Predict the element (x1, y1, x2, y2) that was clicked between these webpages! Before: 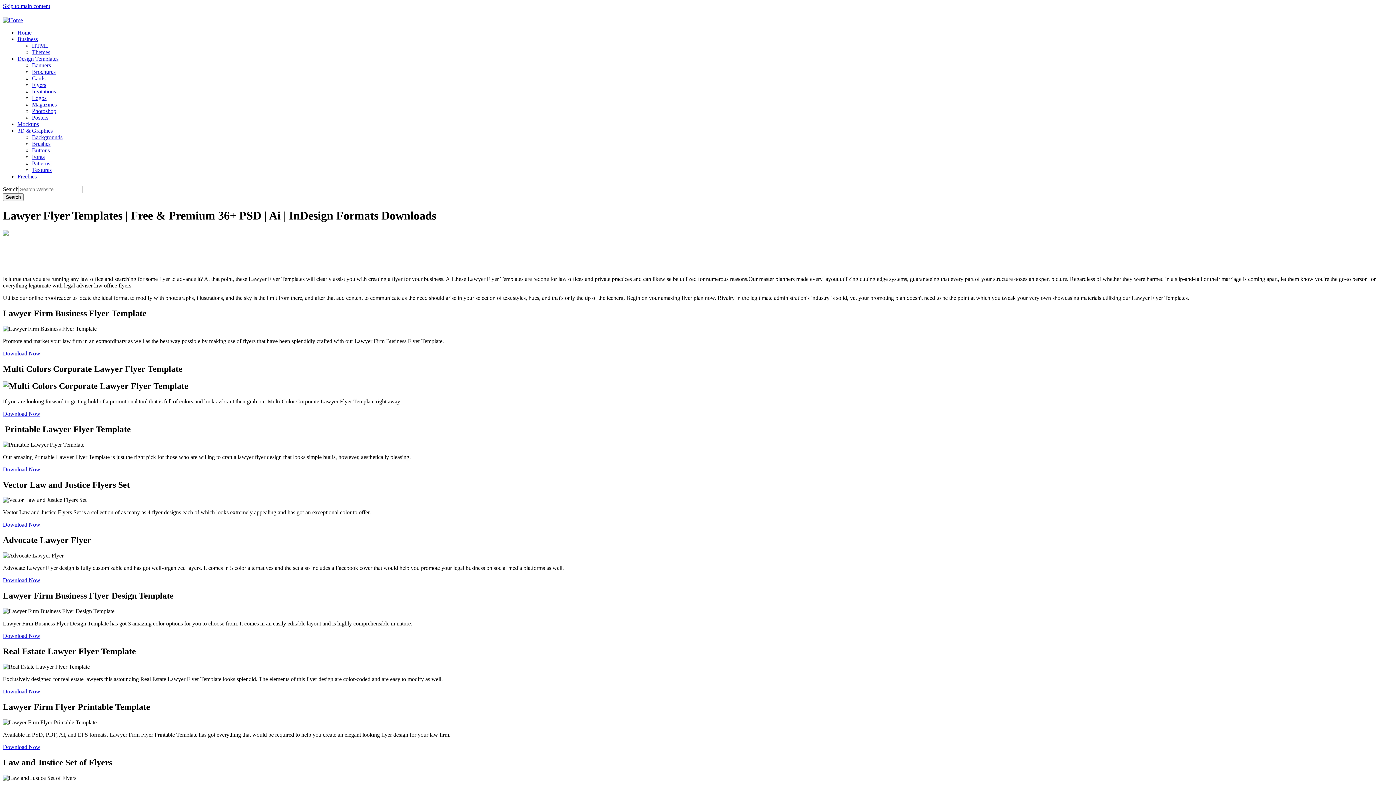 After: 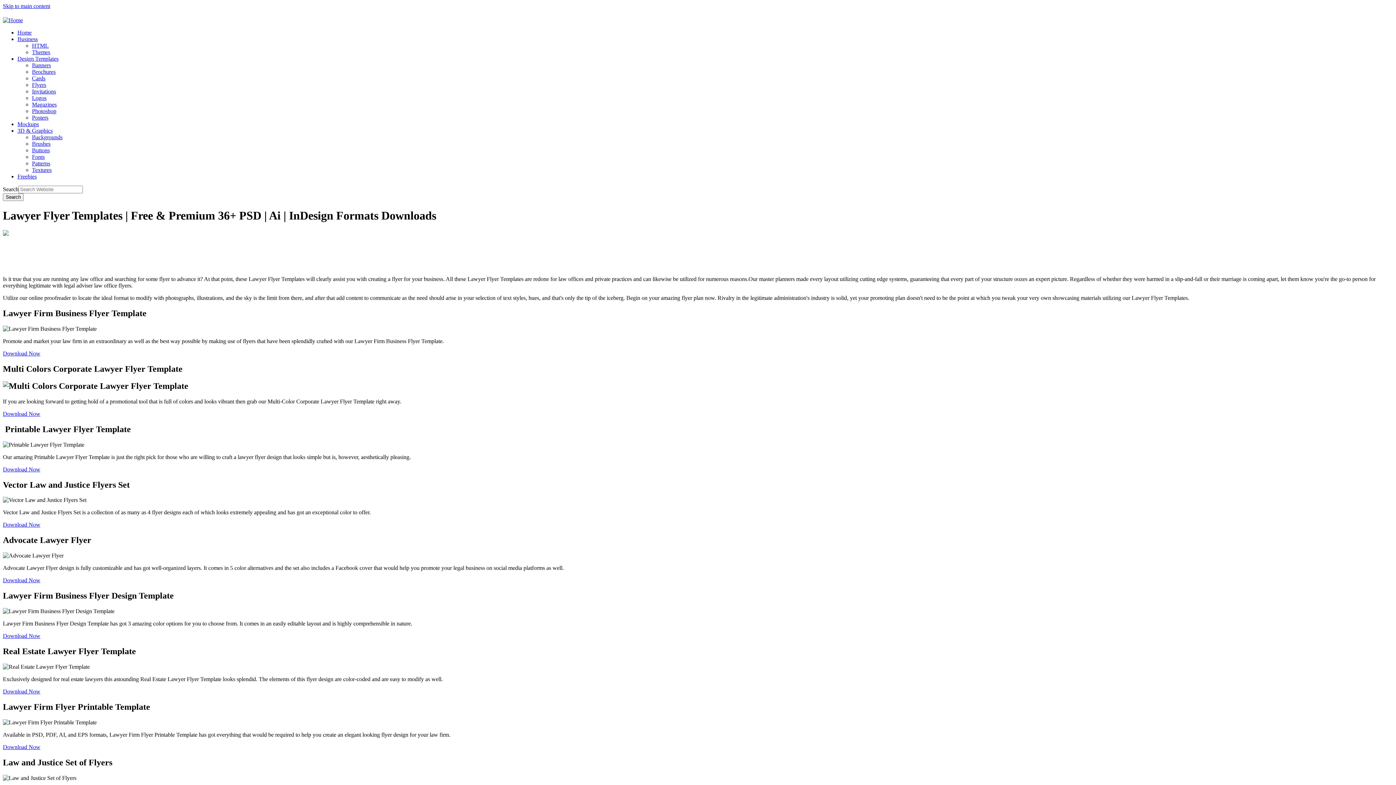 Action: bbox: (2, 466, 40, 472) label: Download Now